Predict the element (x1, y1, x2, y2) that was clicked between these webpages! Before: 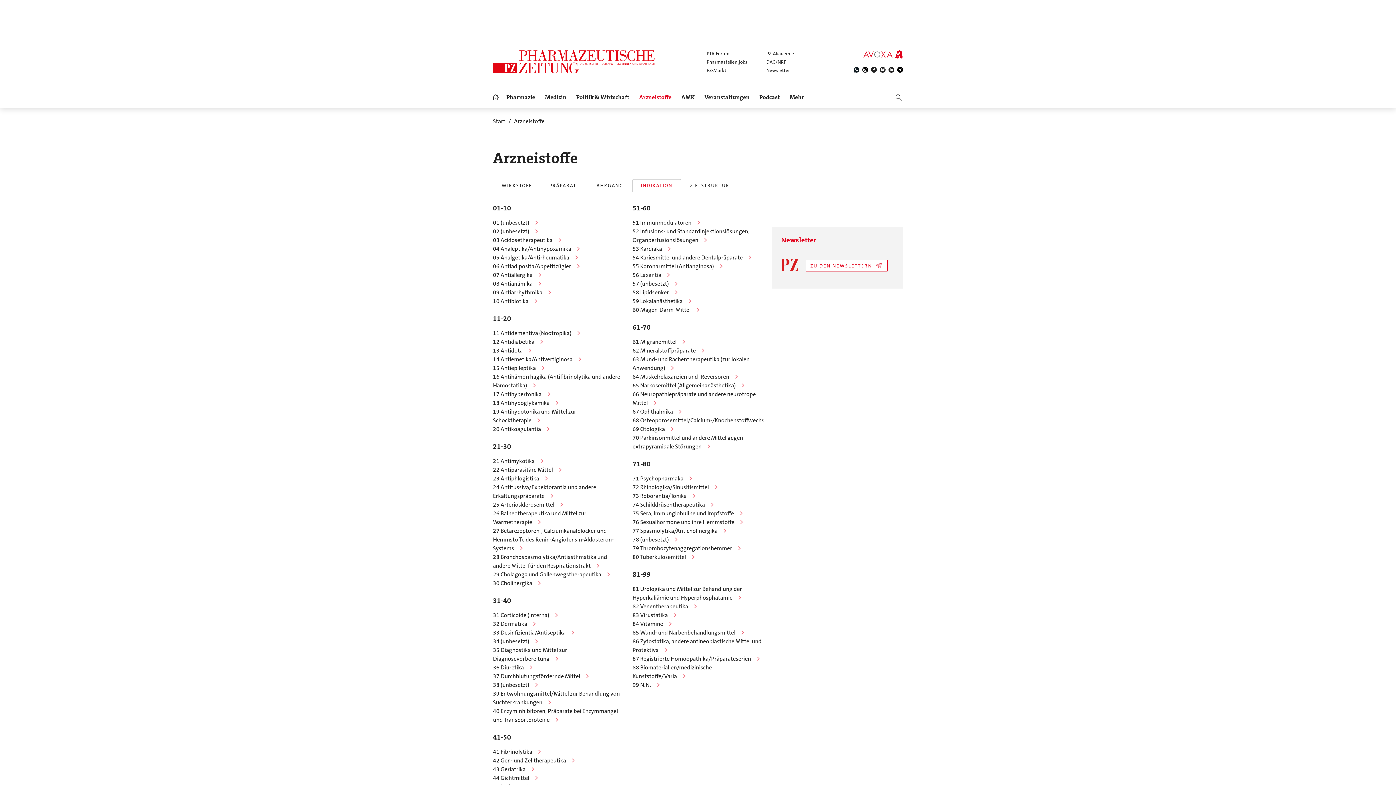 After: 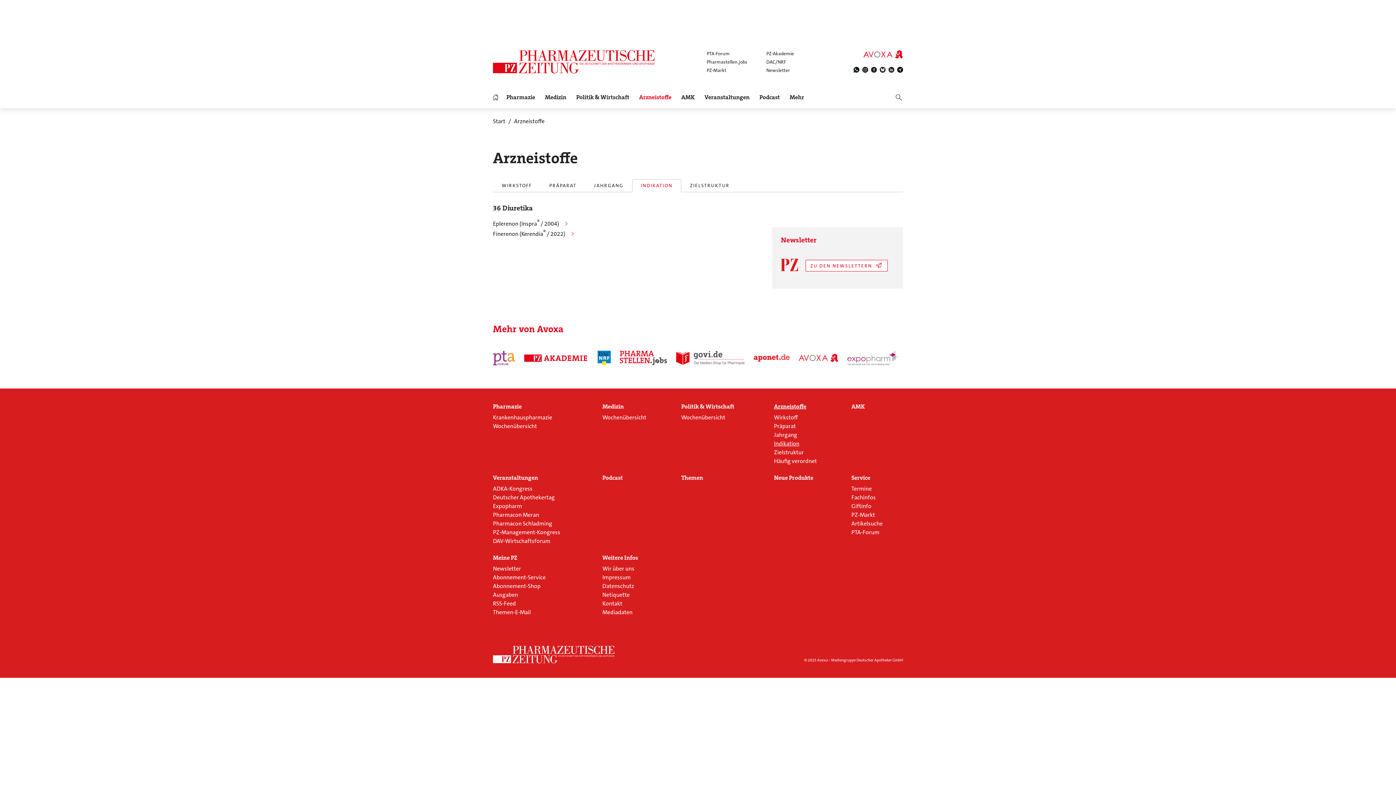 Action: bbox: (493, 664, 535, 671) label: 36 Diuretika